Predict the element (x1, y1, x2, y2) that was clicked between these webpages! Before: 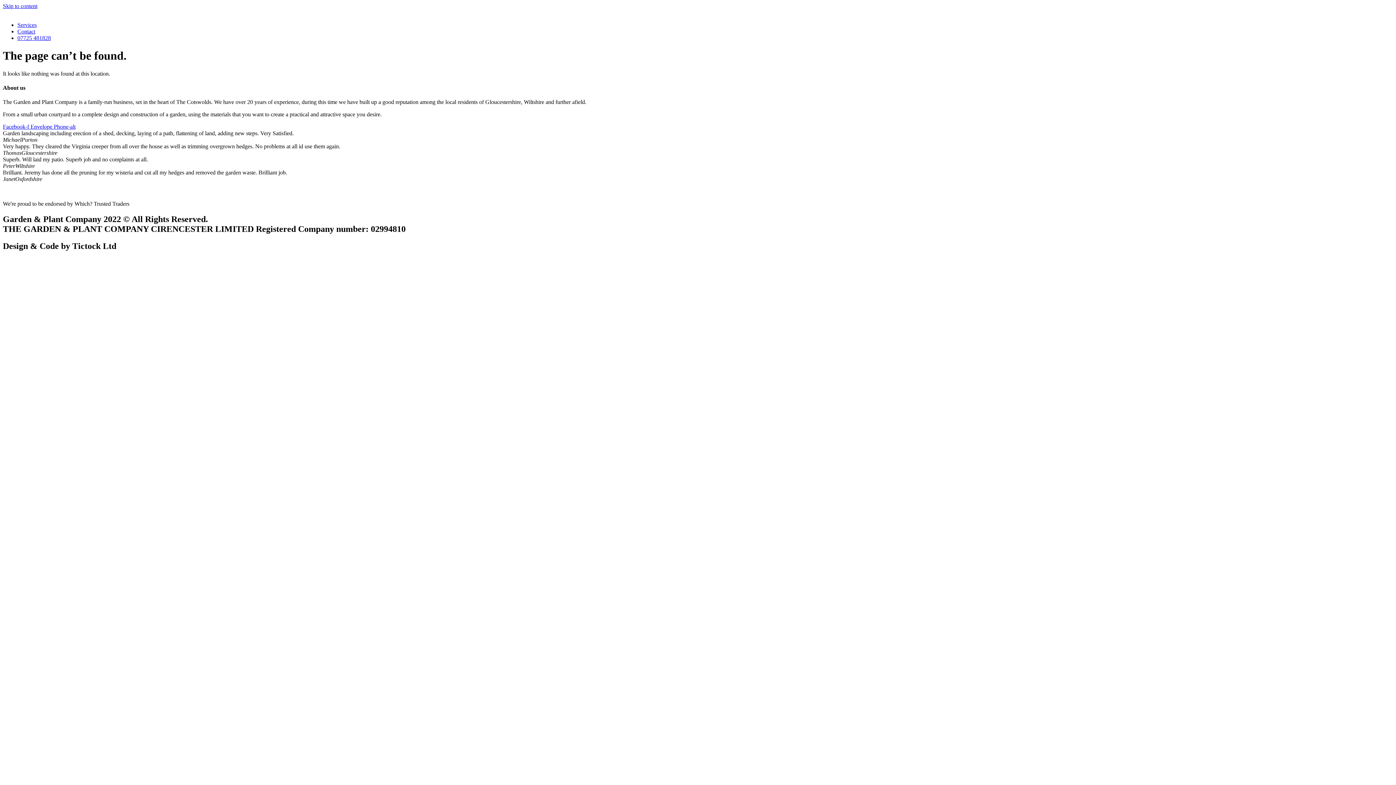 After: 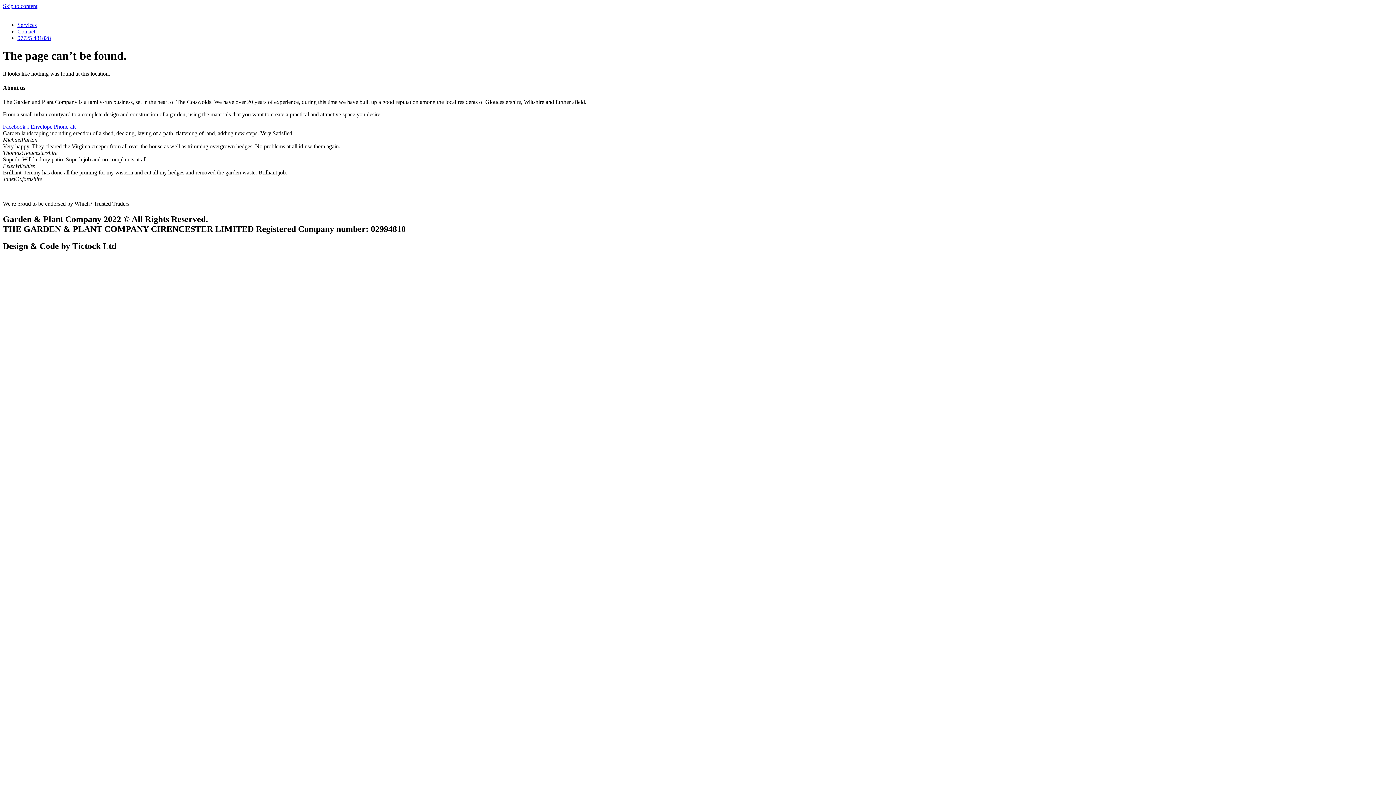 Action: label: 07725 481828 bbox: (17, 34, 50, 41)